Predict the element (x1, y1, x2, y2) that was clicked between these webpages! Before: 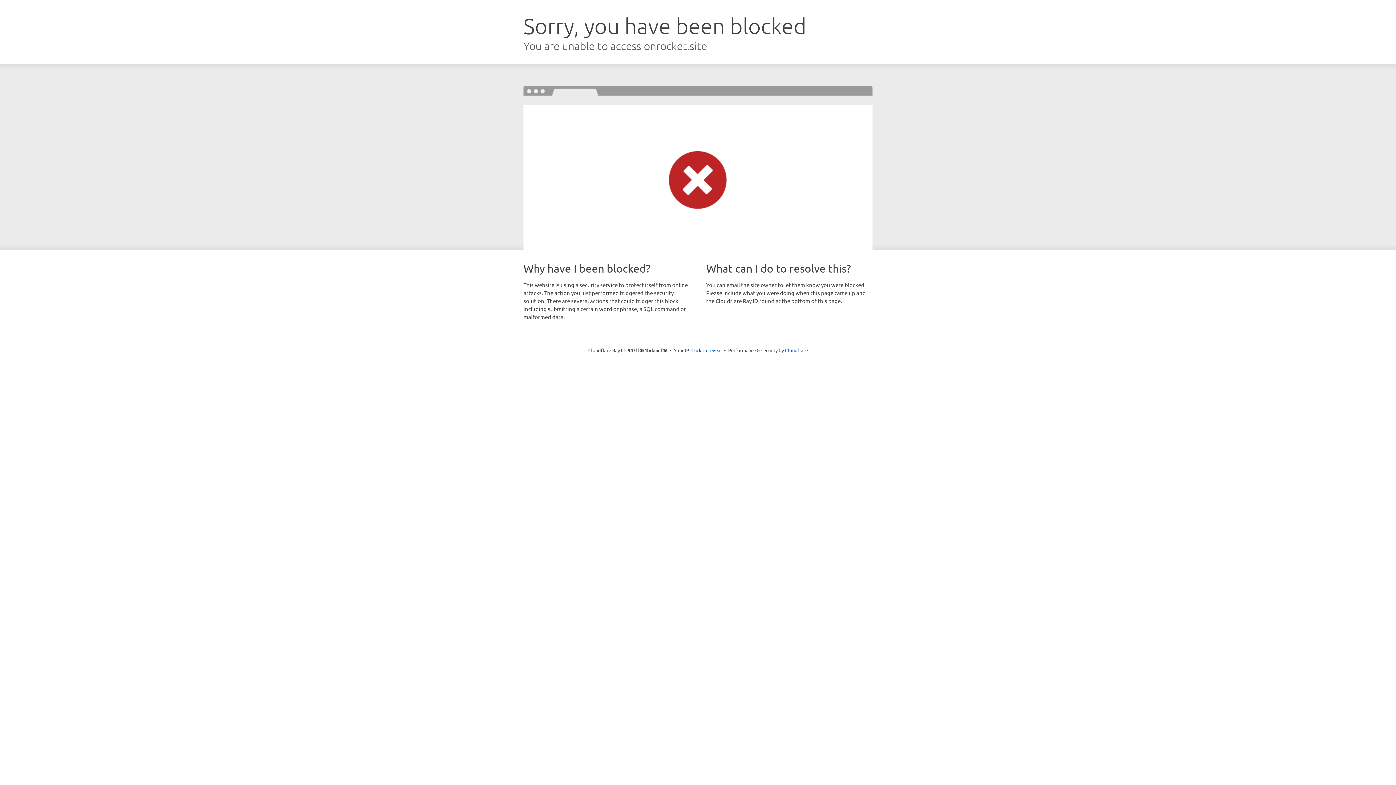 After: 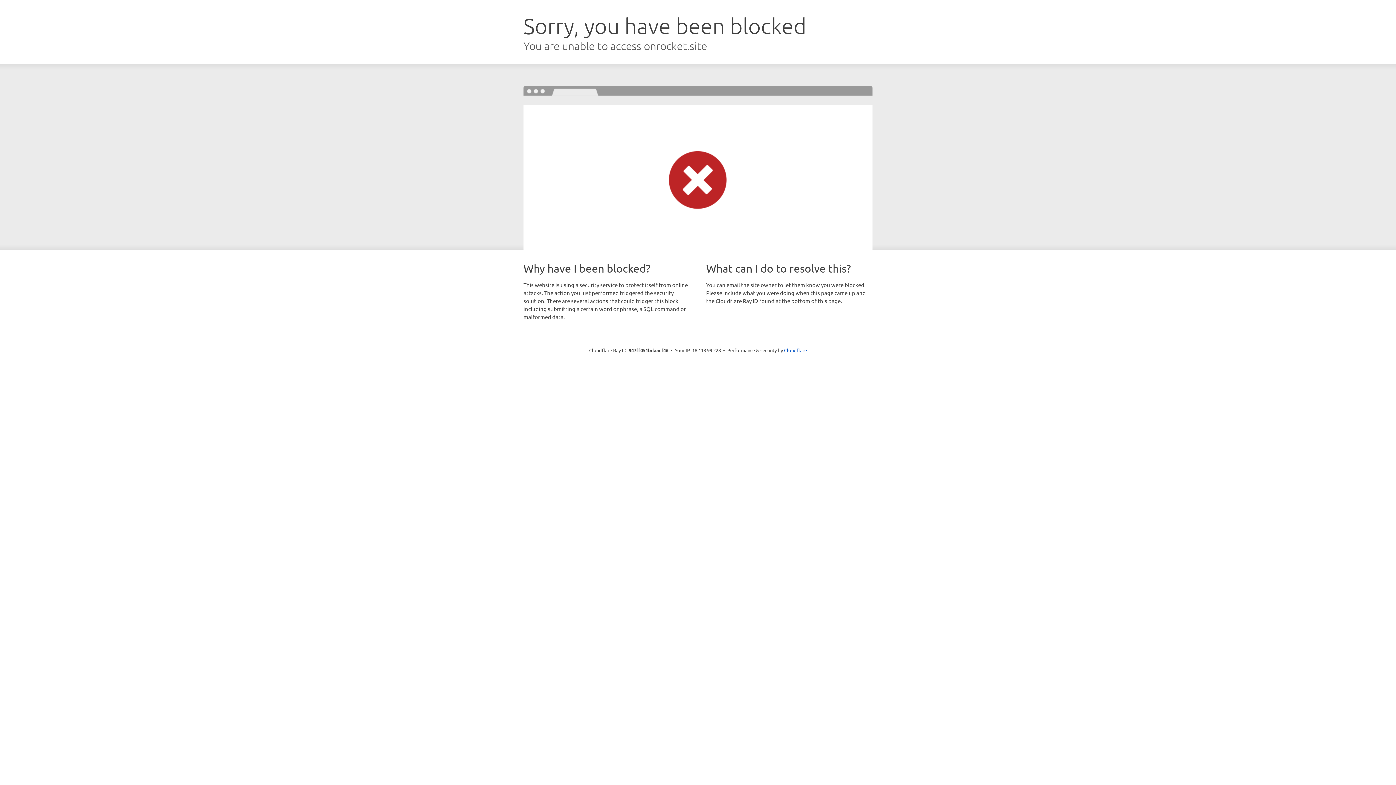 Action: bbox: (691, 346, 722, 353) label: Click to reveal